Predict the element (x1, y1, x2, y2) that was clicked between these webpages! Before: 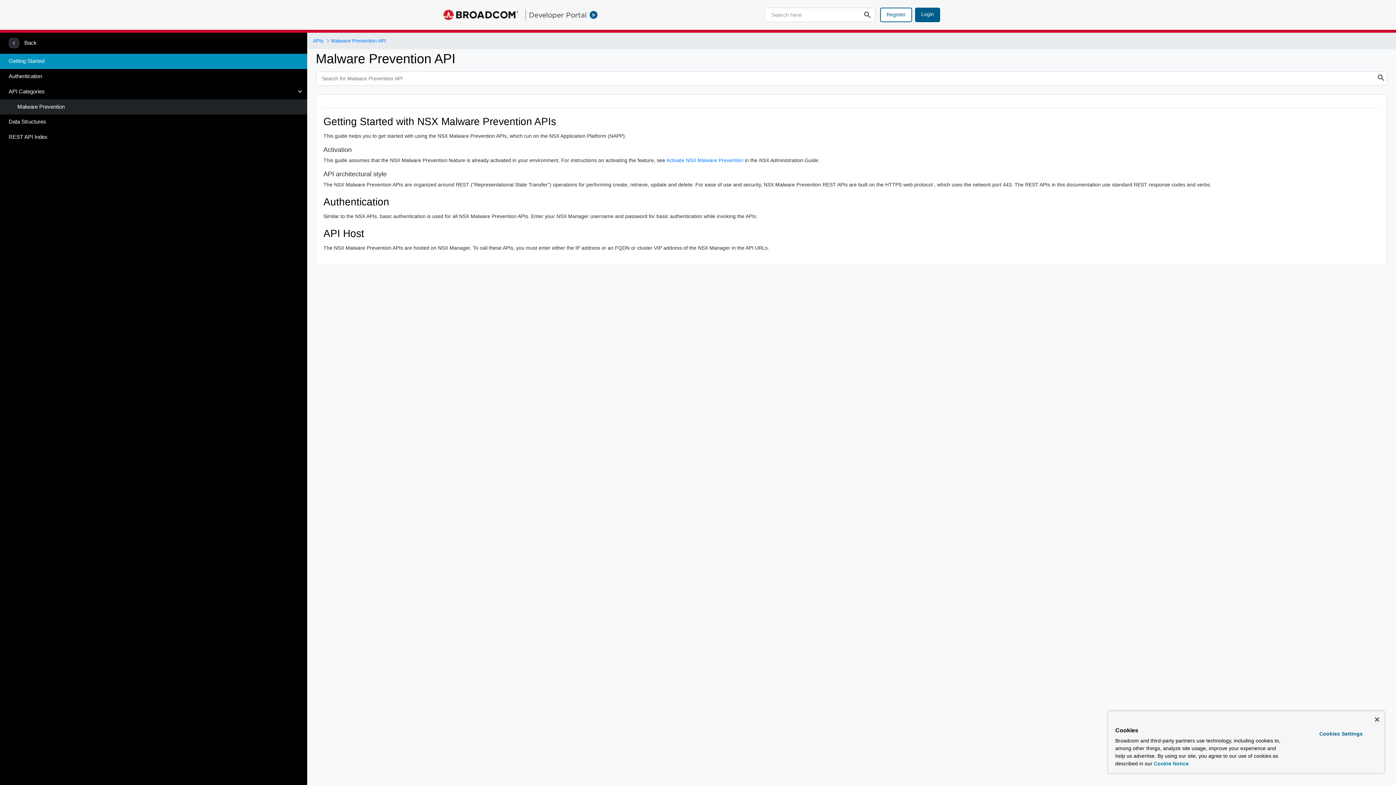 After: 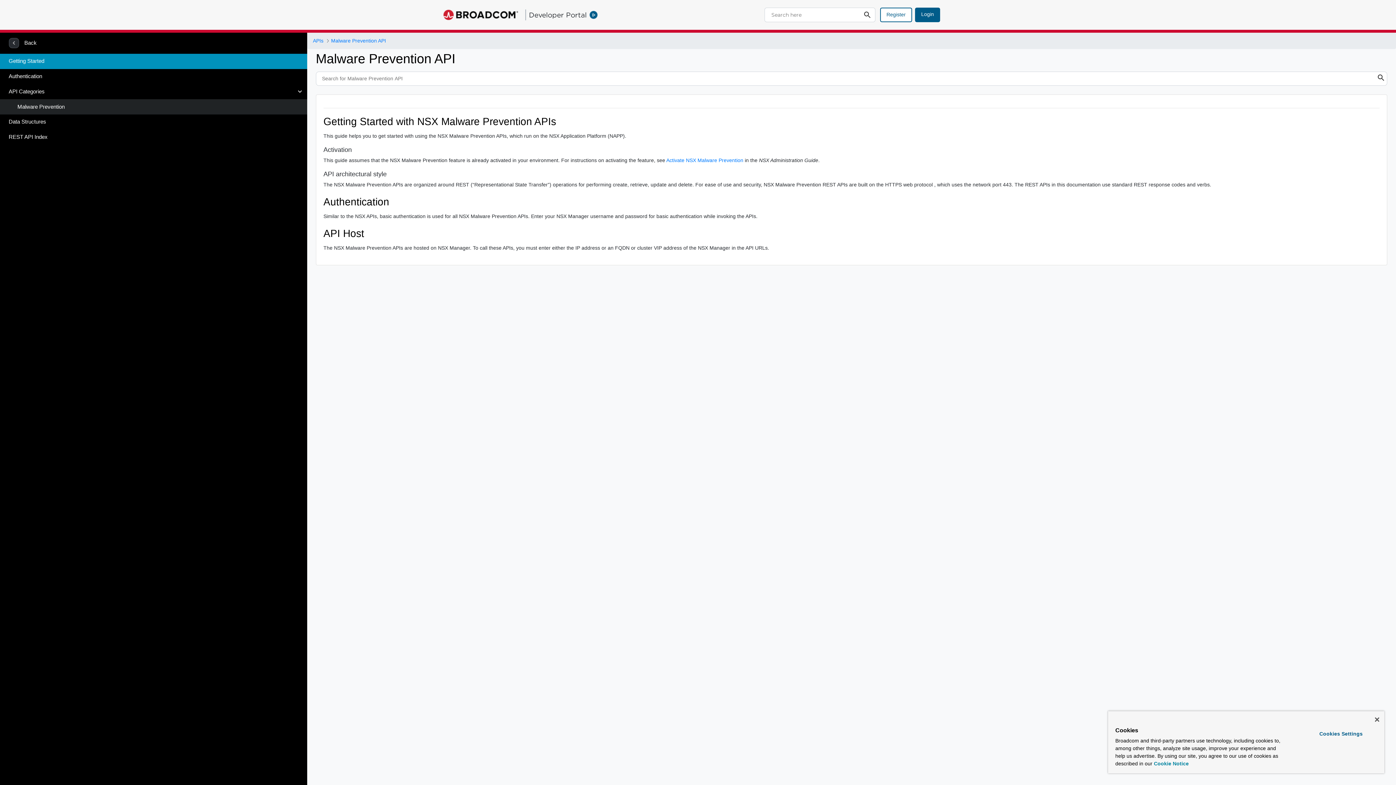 Action: bbox: (331, 37, 386, 44) label: Malware Prevention API